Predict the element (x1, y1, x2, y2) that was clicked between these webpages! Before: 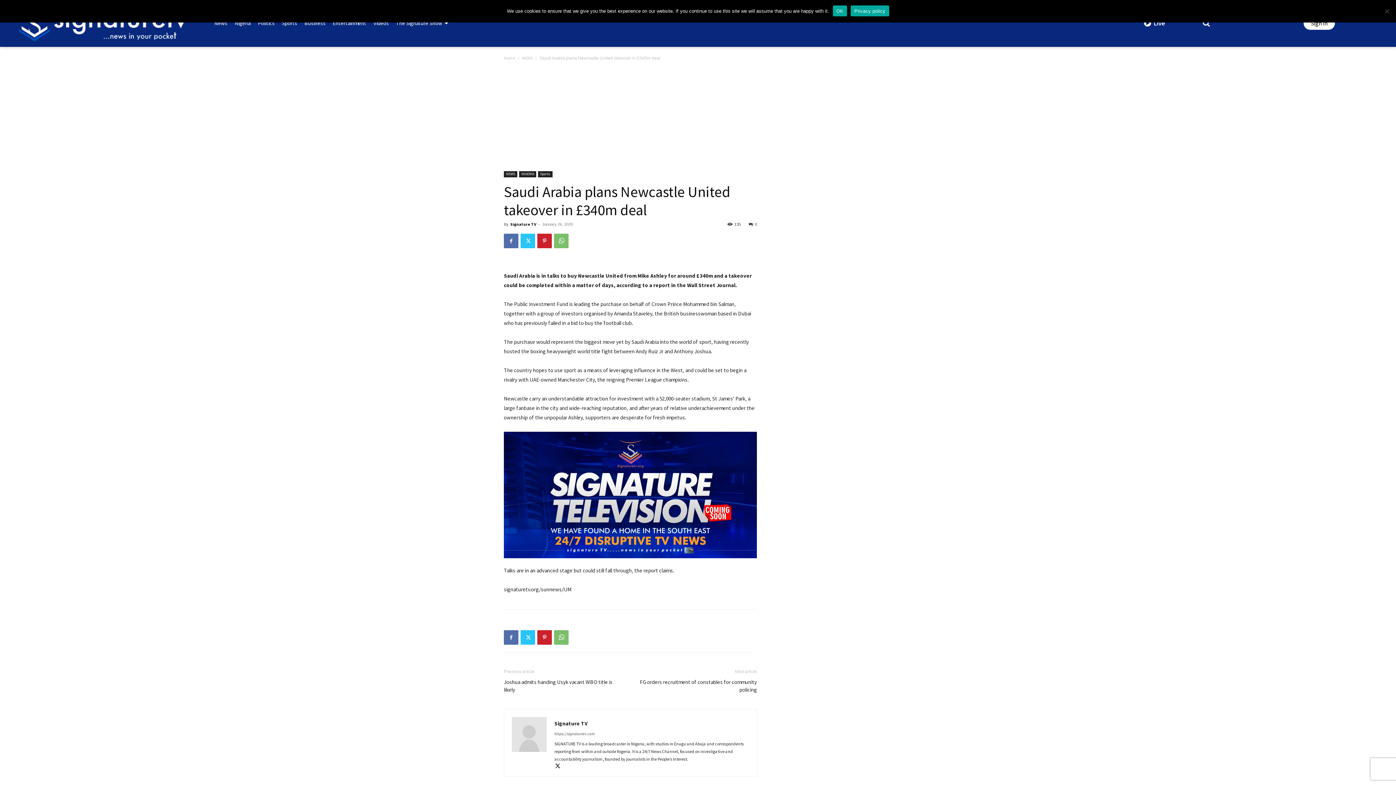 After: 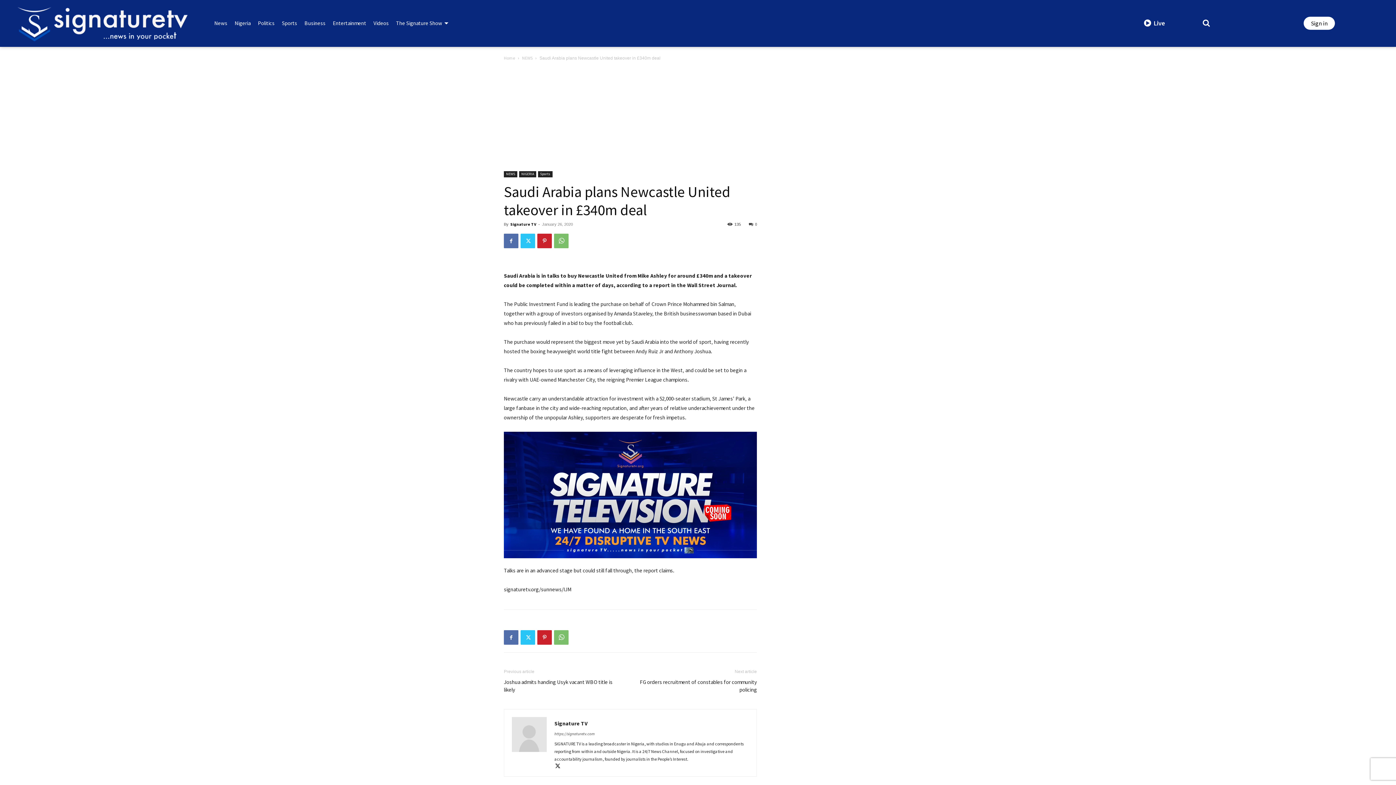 Action: label: OK bbox: (832, 5, 847, 16)